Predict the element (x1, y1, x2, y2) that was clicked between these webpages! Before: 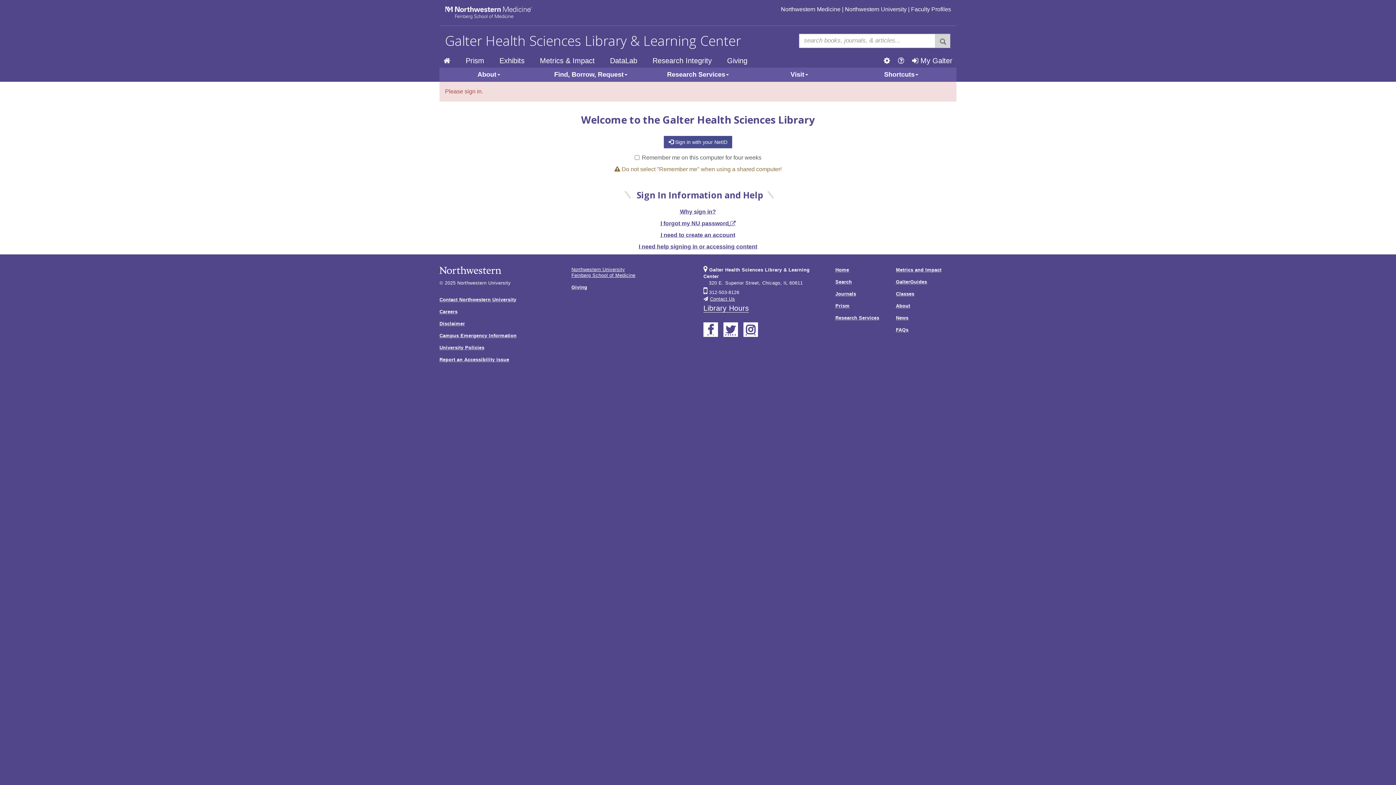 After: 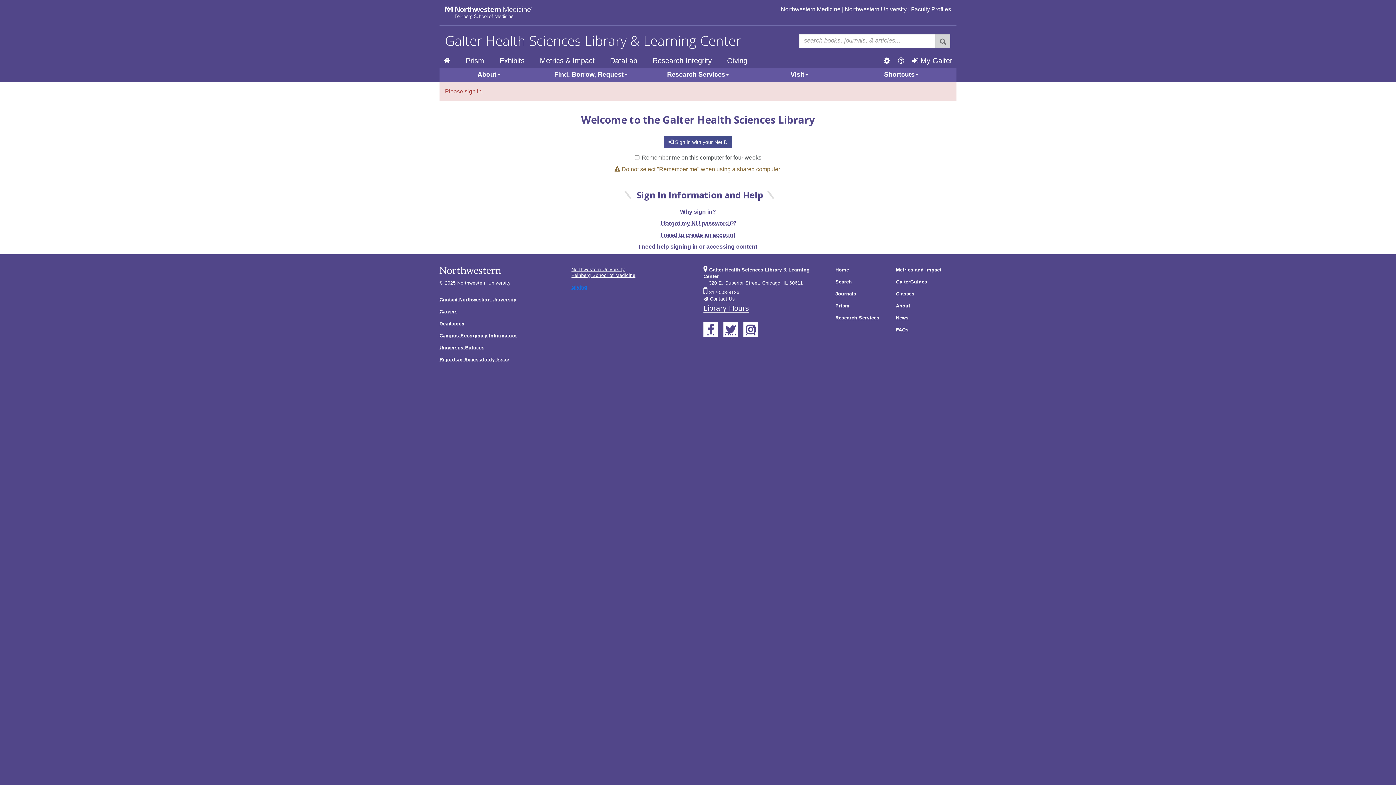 Action: bbox: (571, 284, 587, 290) label: Giving